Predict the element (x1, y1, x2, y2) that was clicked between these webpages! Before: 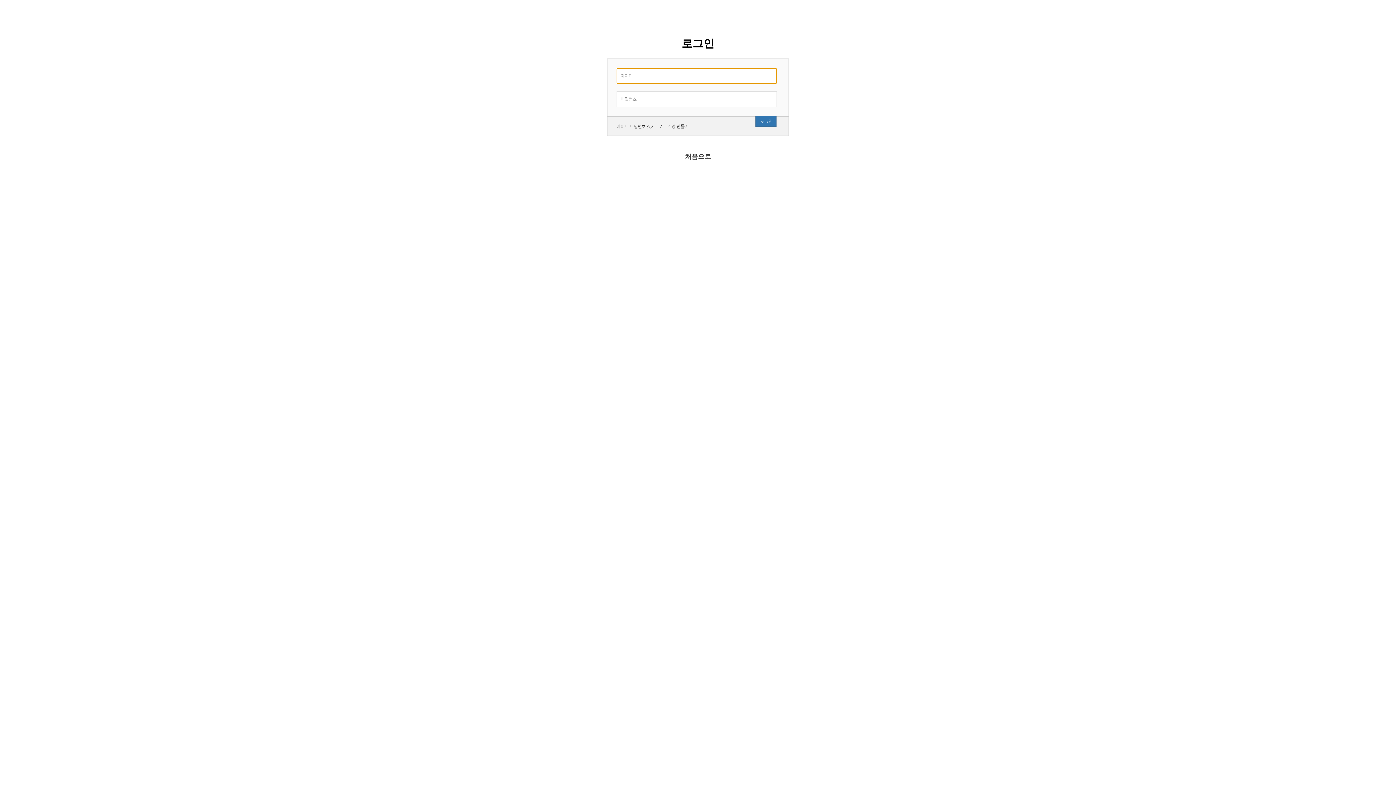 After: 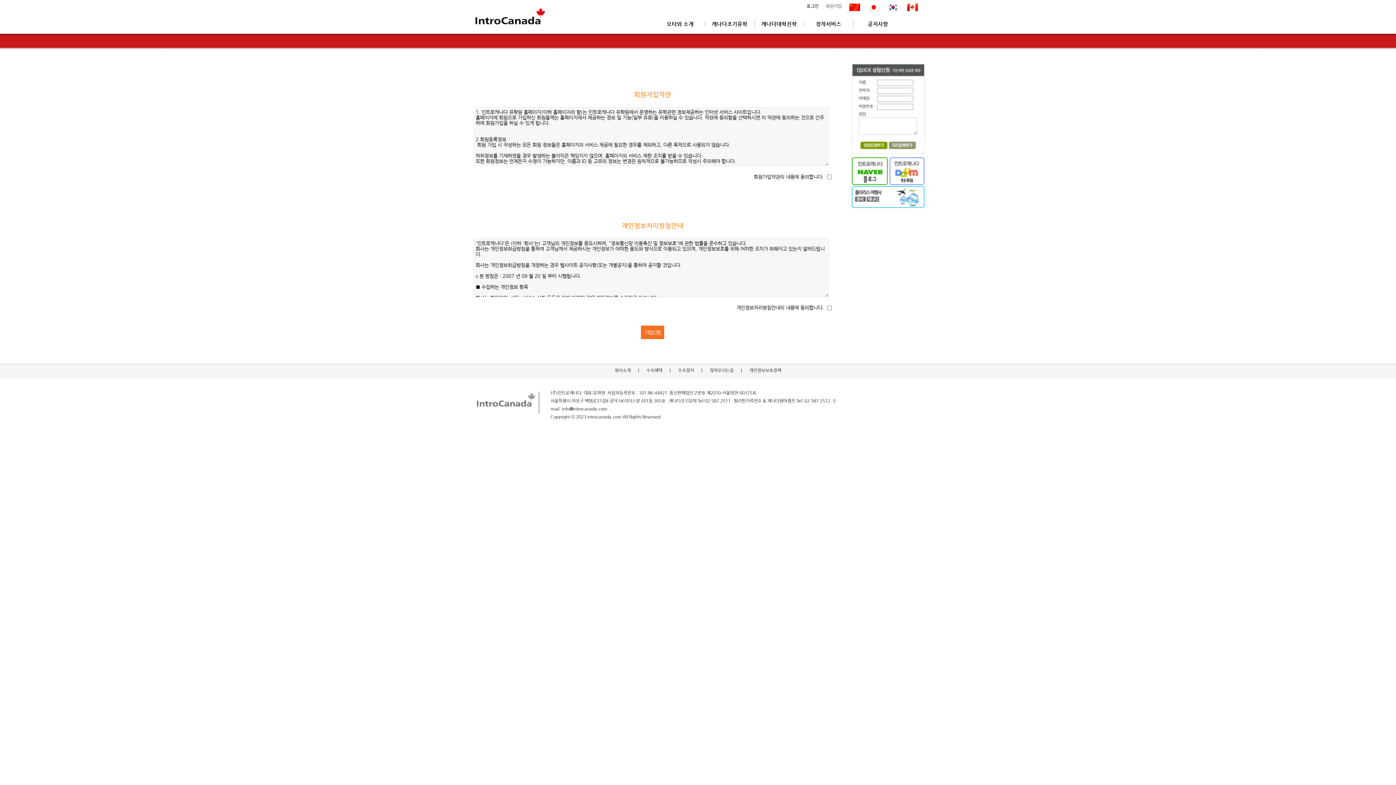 Action: label: 계정 만들기 bbox: (667, 124, 688, 129)